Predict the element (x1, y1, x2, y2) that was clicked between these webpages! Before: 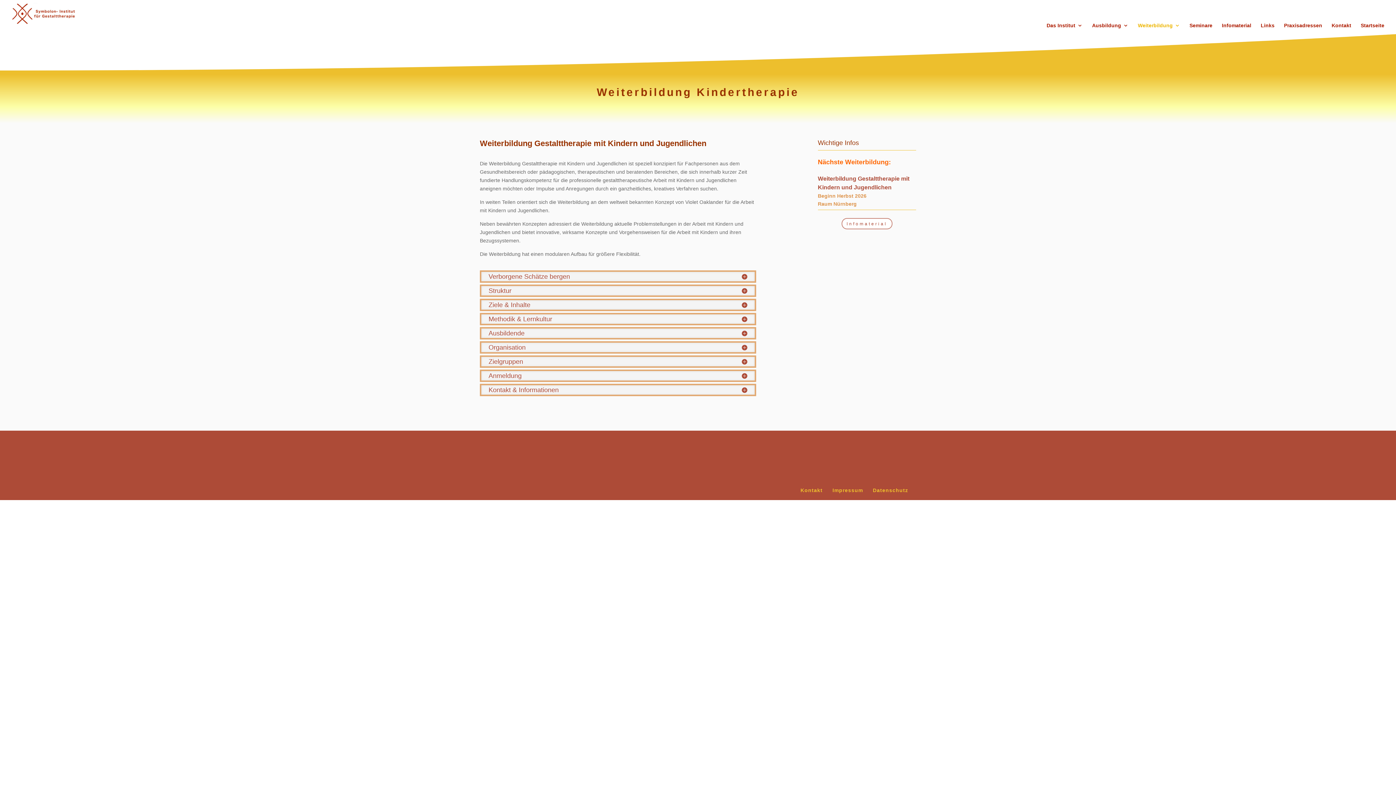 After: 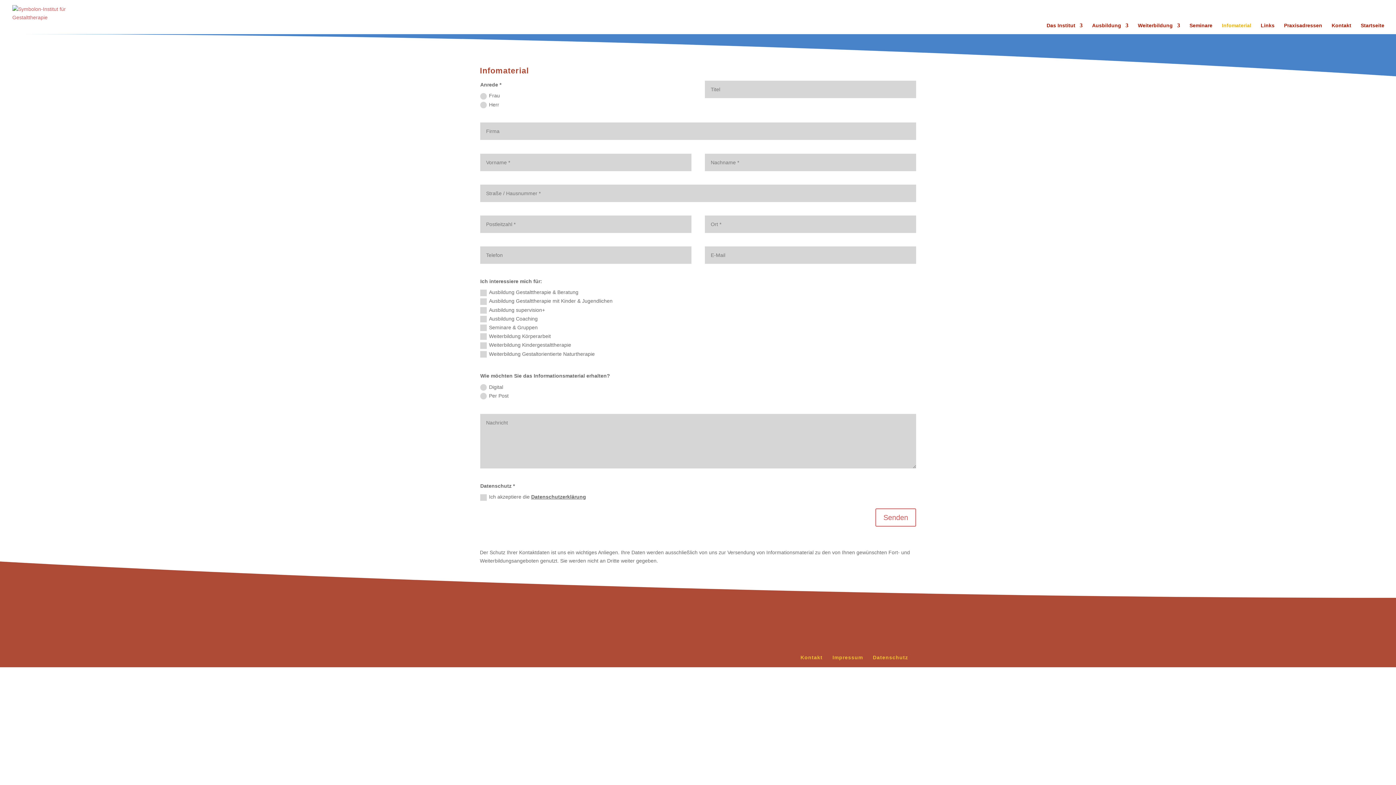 Action: label: Infomaterial bbox: (841, 218, 892, 229)